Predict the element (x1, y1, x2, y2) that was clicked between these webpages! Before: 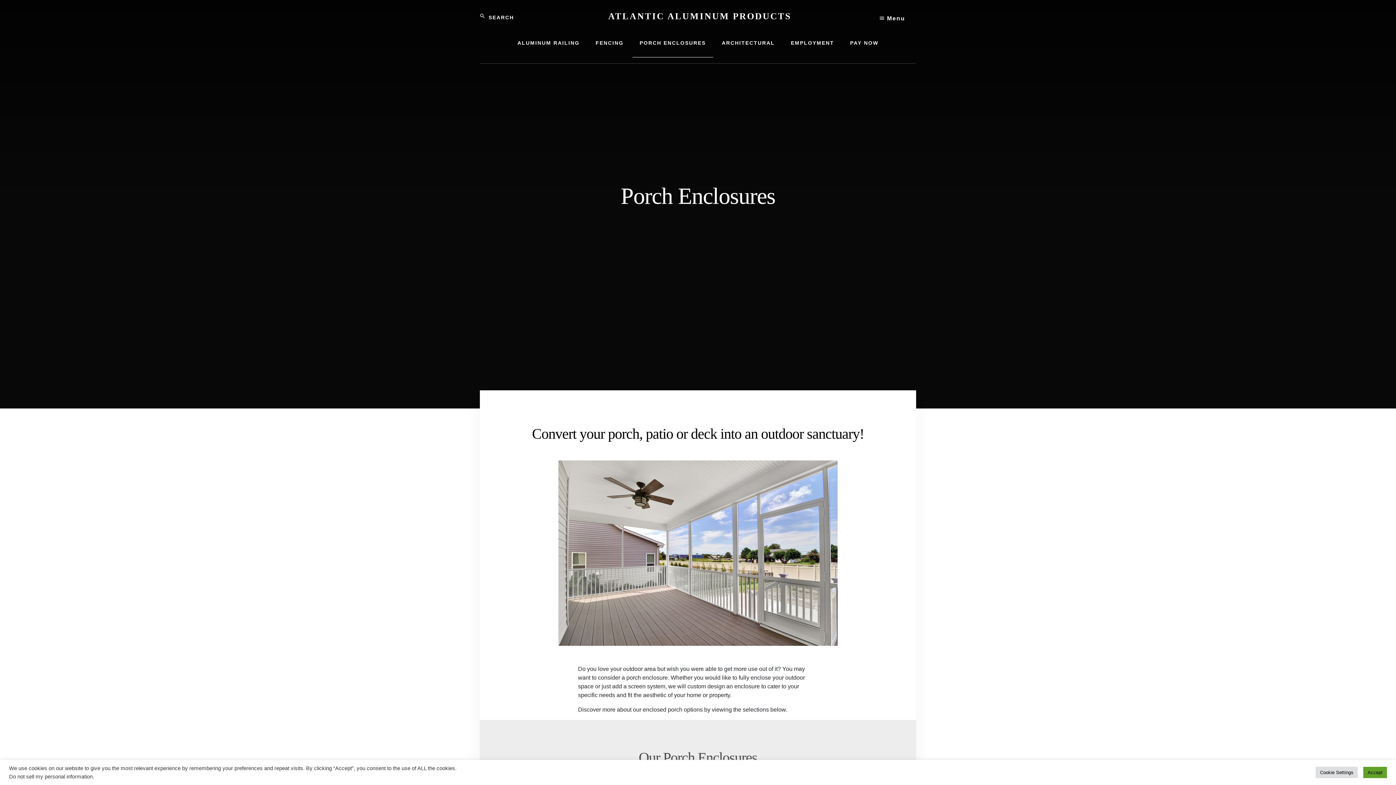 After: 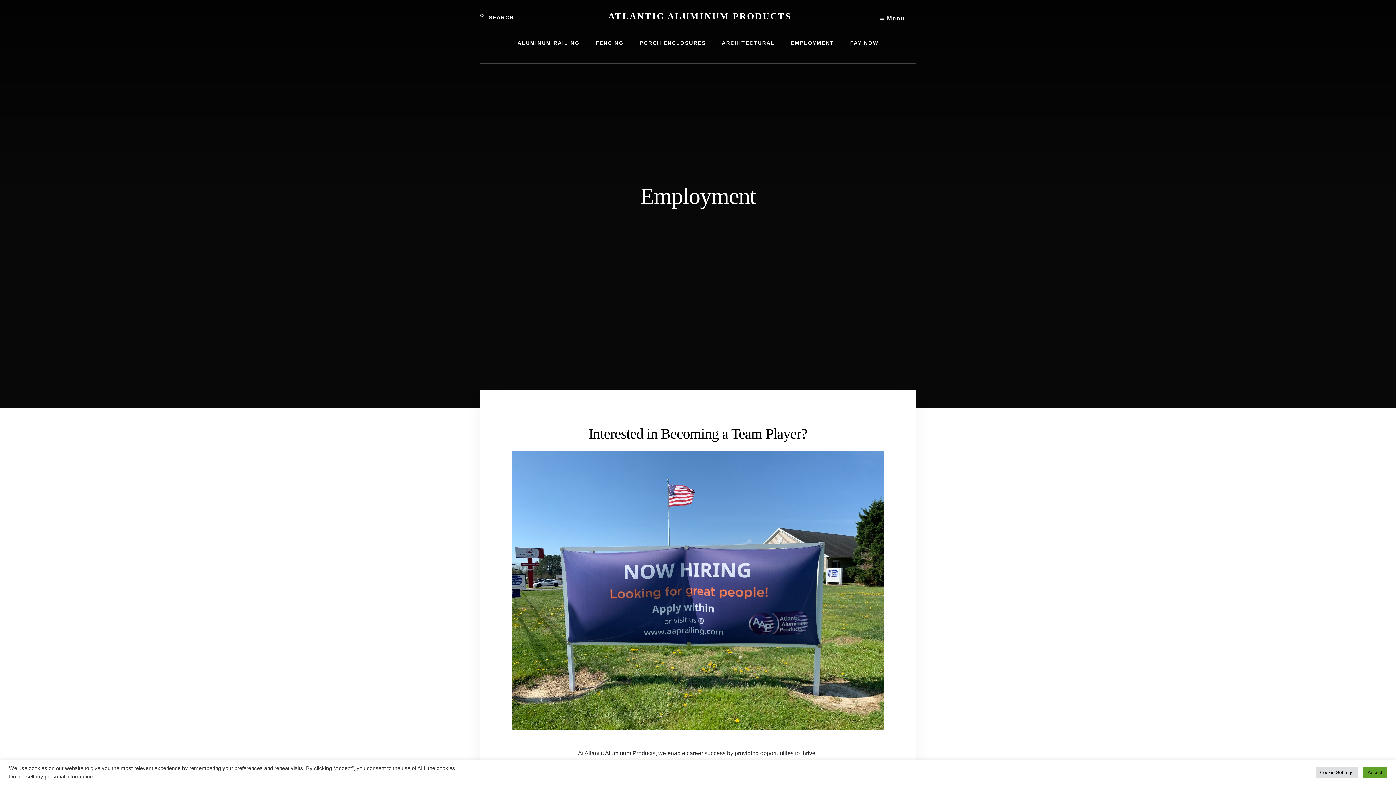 Action: bbox: (783, 28, 841, 57) label: EMPLOYMENT